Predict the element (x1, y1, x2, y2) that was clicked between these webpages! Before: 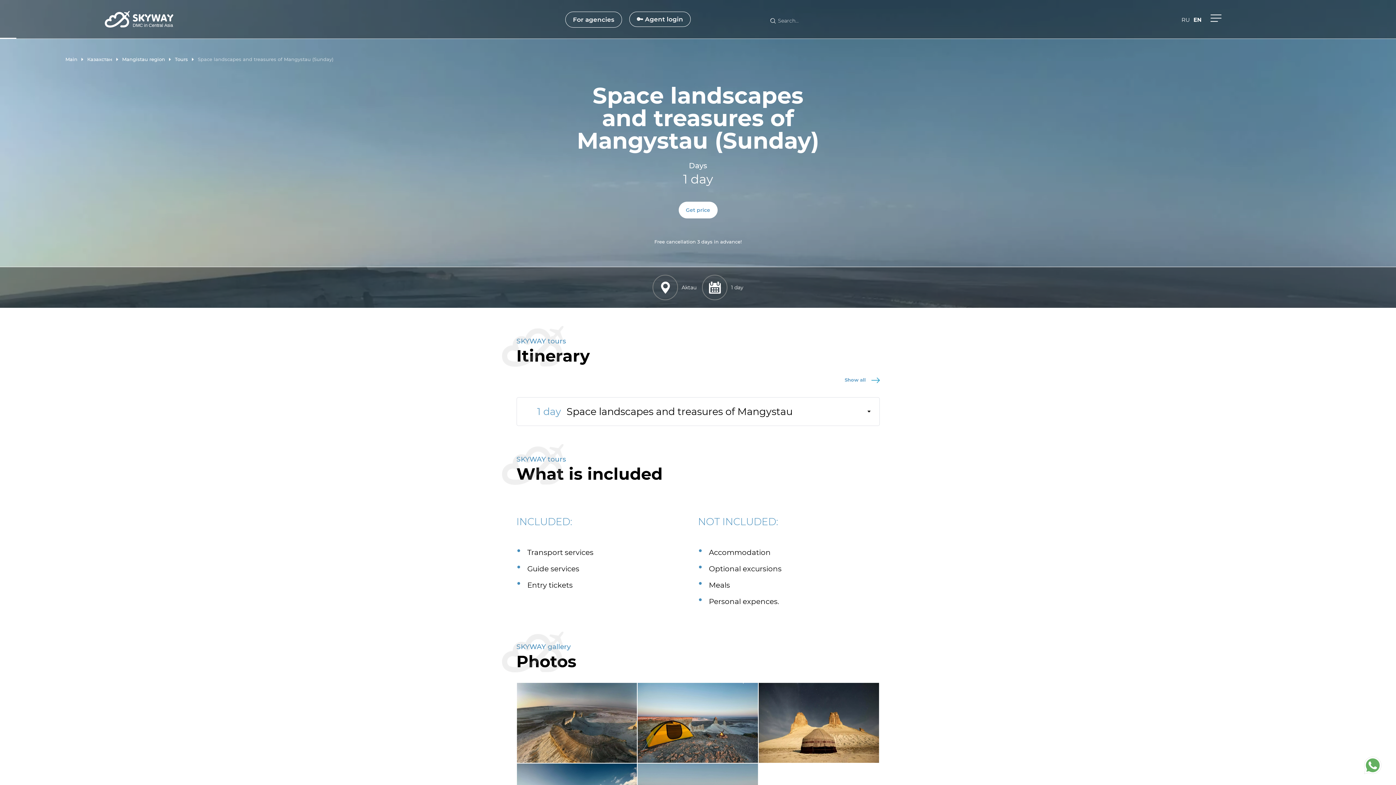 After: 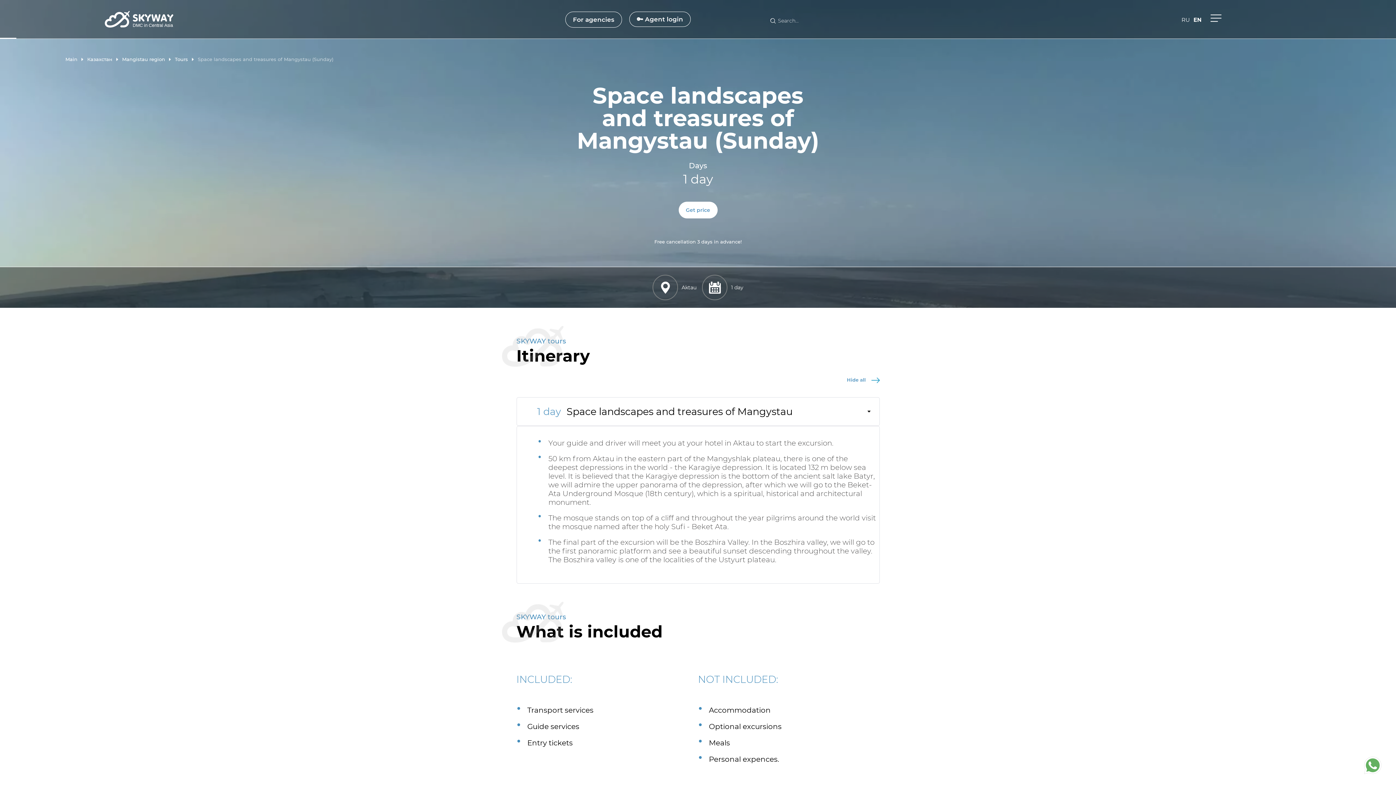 Action: bbox: (516, 377, 879, 382) label: Show all